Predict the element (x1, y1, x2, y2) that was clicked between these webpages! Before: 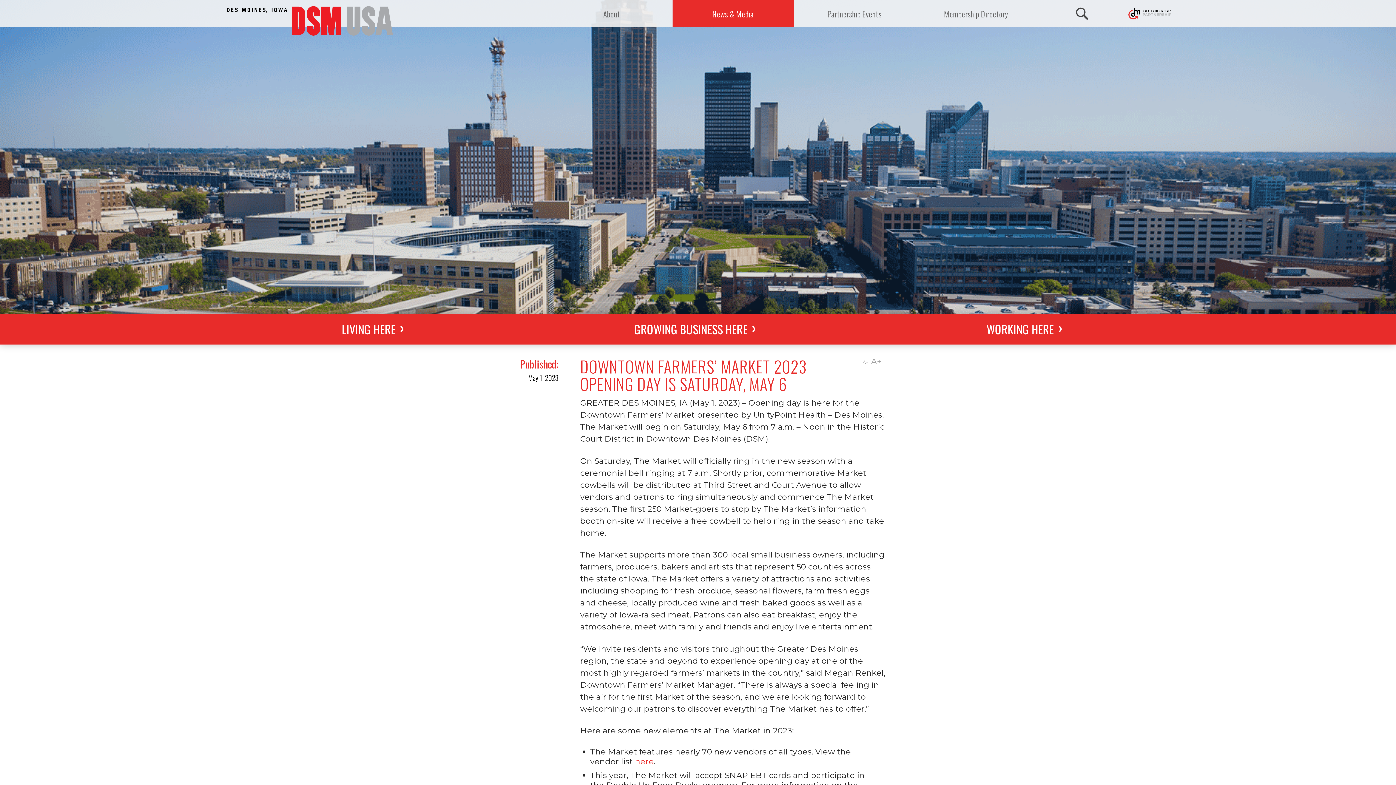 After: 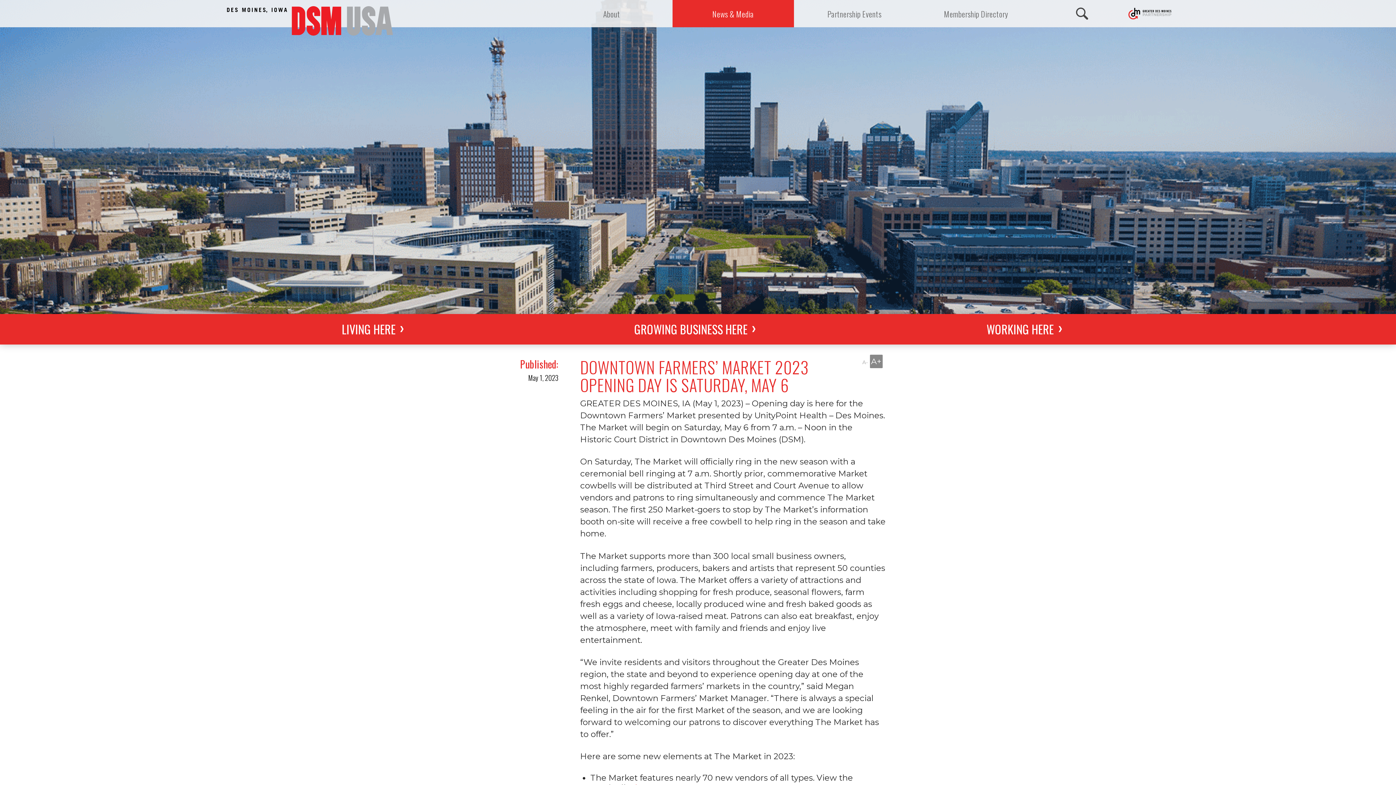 Action: bbox: (870, 354, 882, 368) label: A+